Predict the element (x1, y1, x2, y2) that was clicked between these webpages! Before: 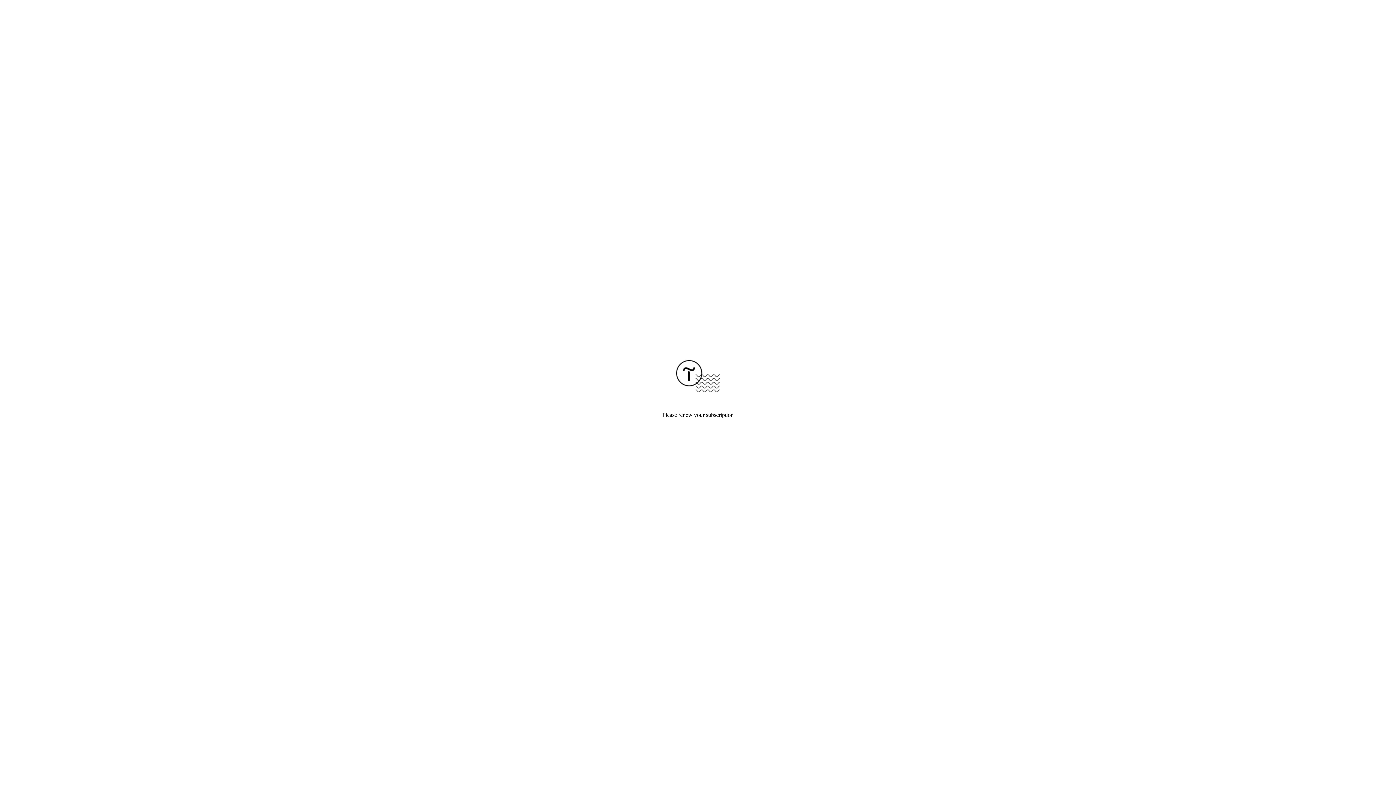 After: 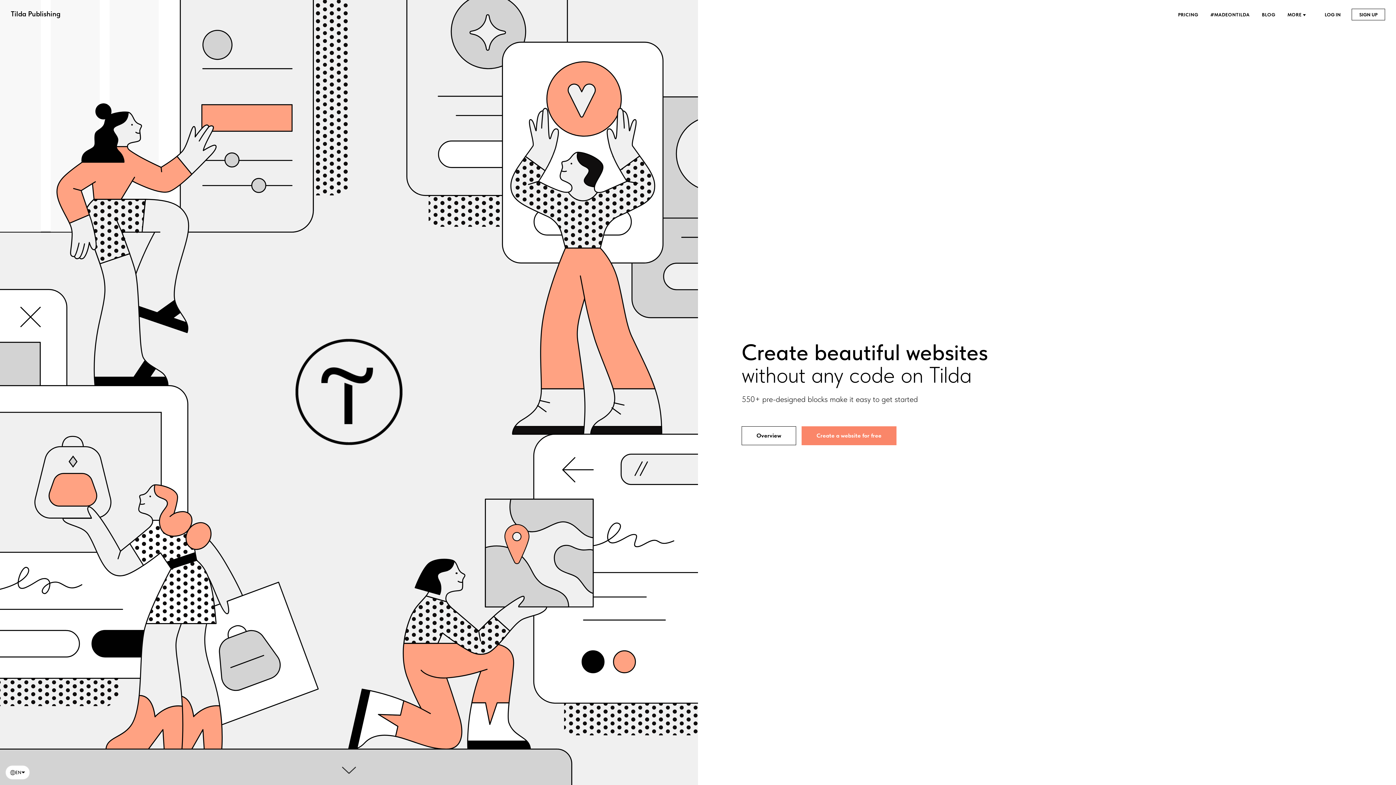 Action: bbox: (676, 387, 720, 393)